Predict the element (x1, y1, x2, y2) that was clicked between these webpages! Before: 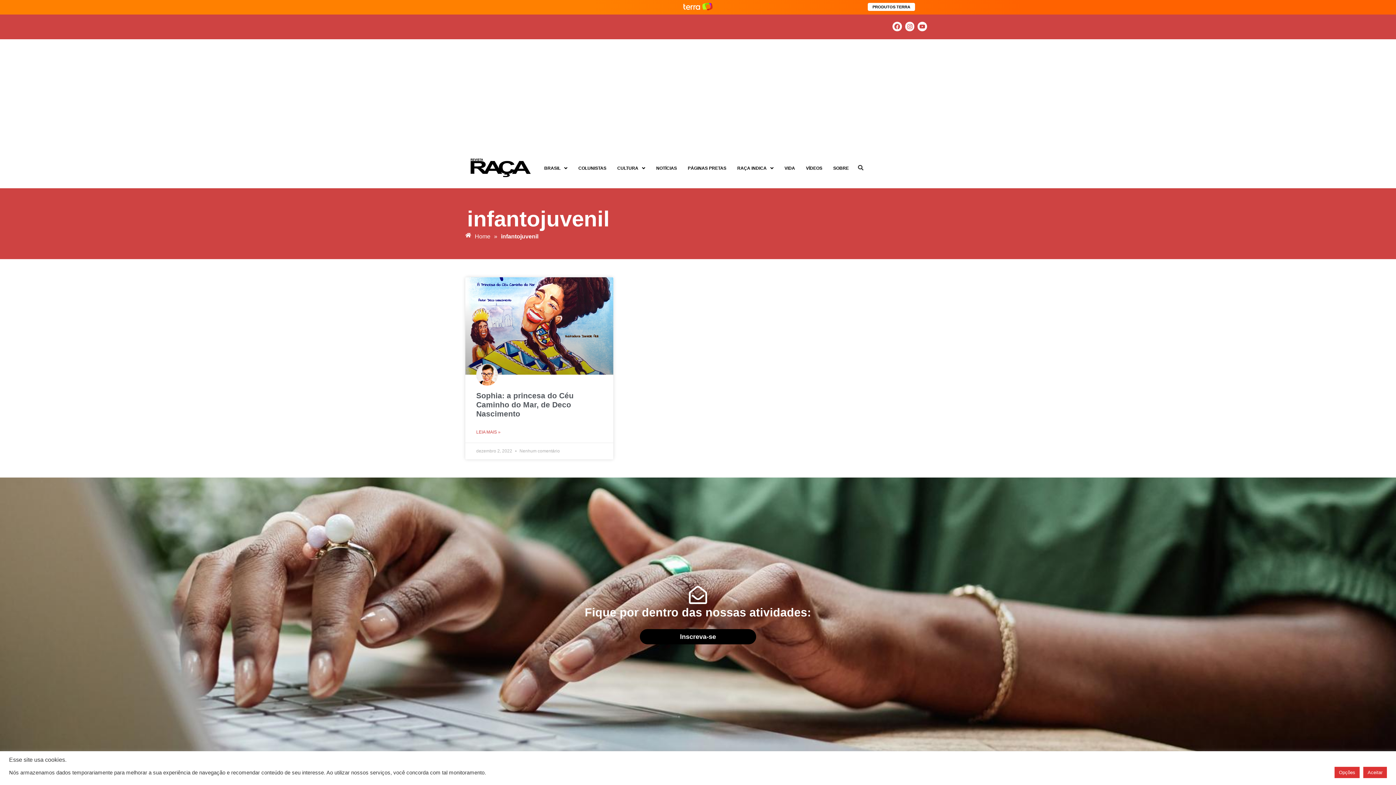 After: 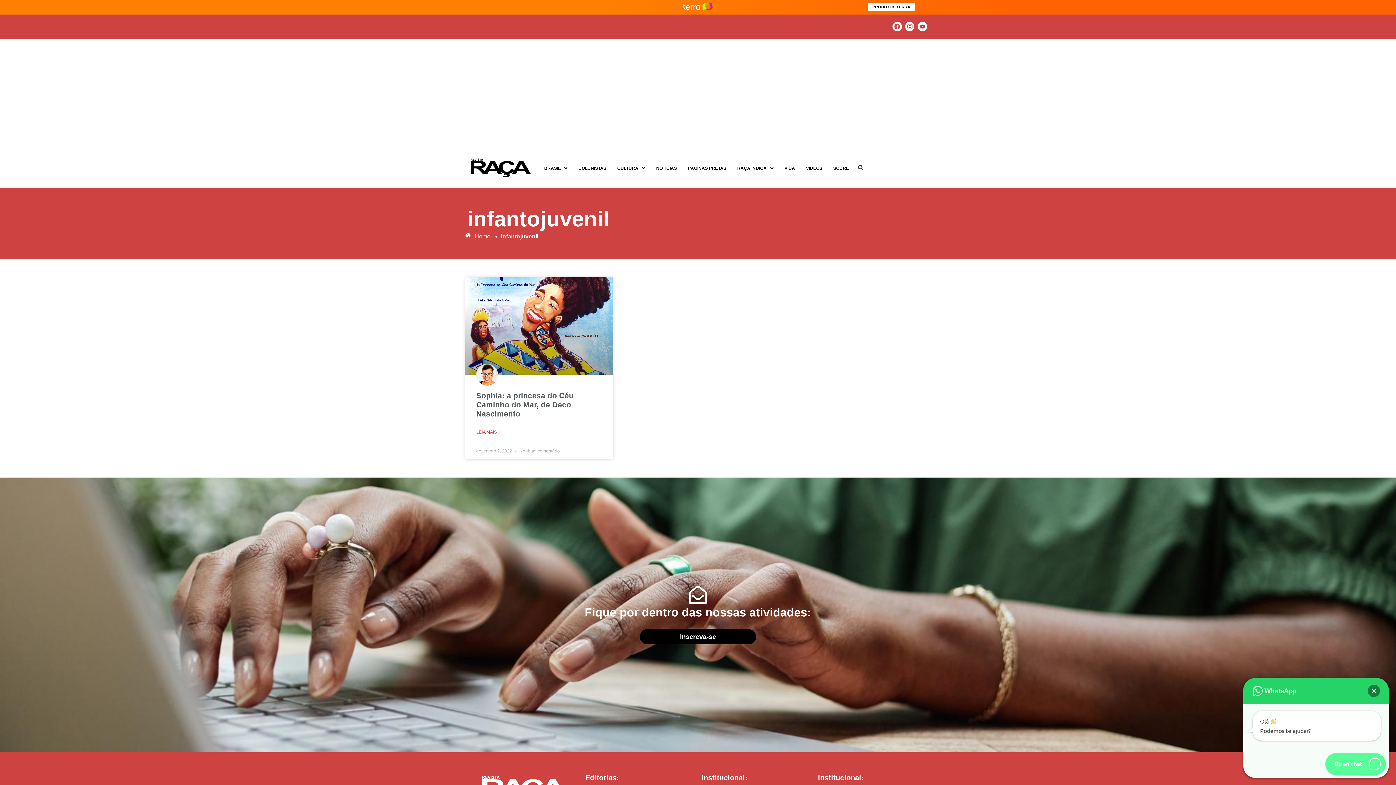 Action: bbox: (1363, 767, 1387, 778) label: Aceitar